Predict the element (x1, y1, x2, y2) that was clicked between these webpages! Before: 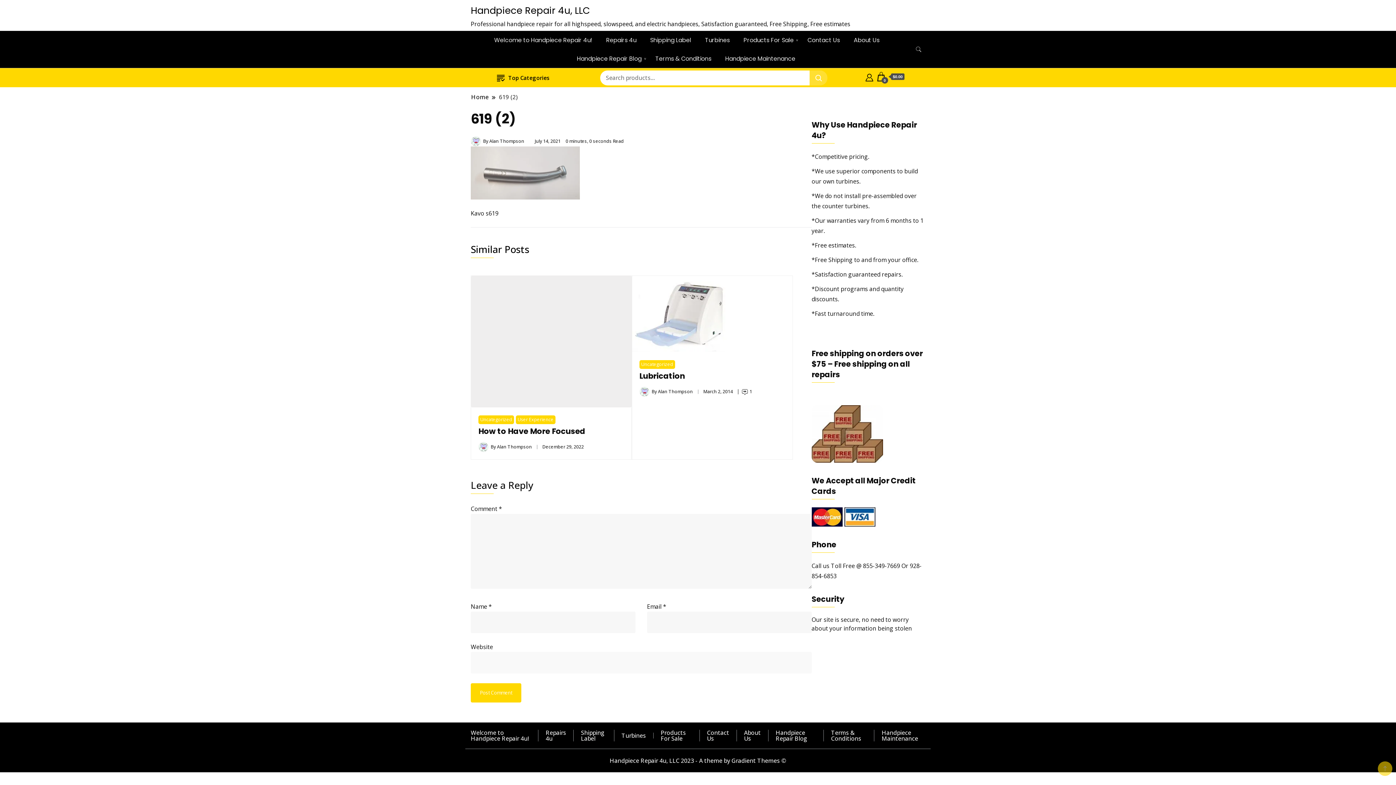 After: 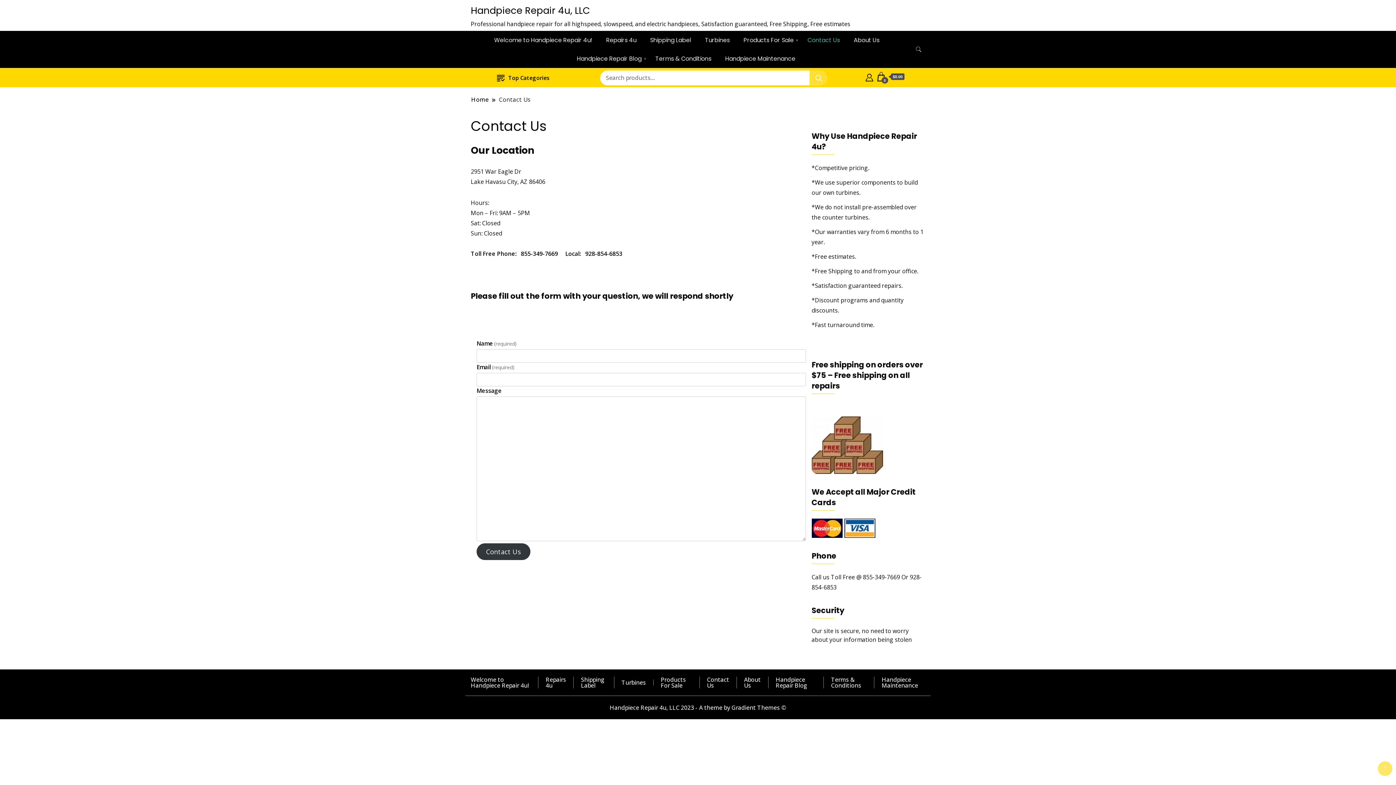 Action: label: Contact Us bbox: (707, 729, 729, 742)